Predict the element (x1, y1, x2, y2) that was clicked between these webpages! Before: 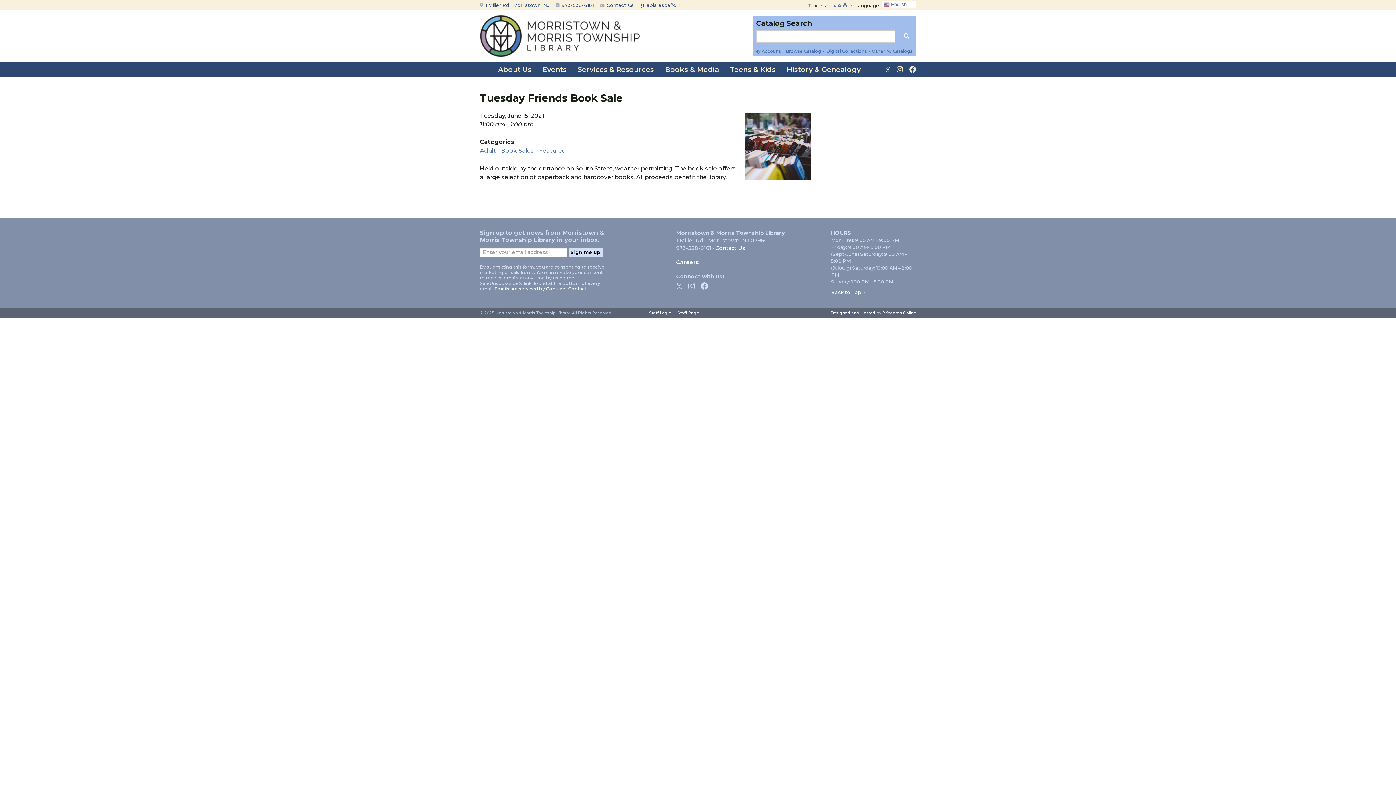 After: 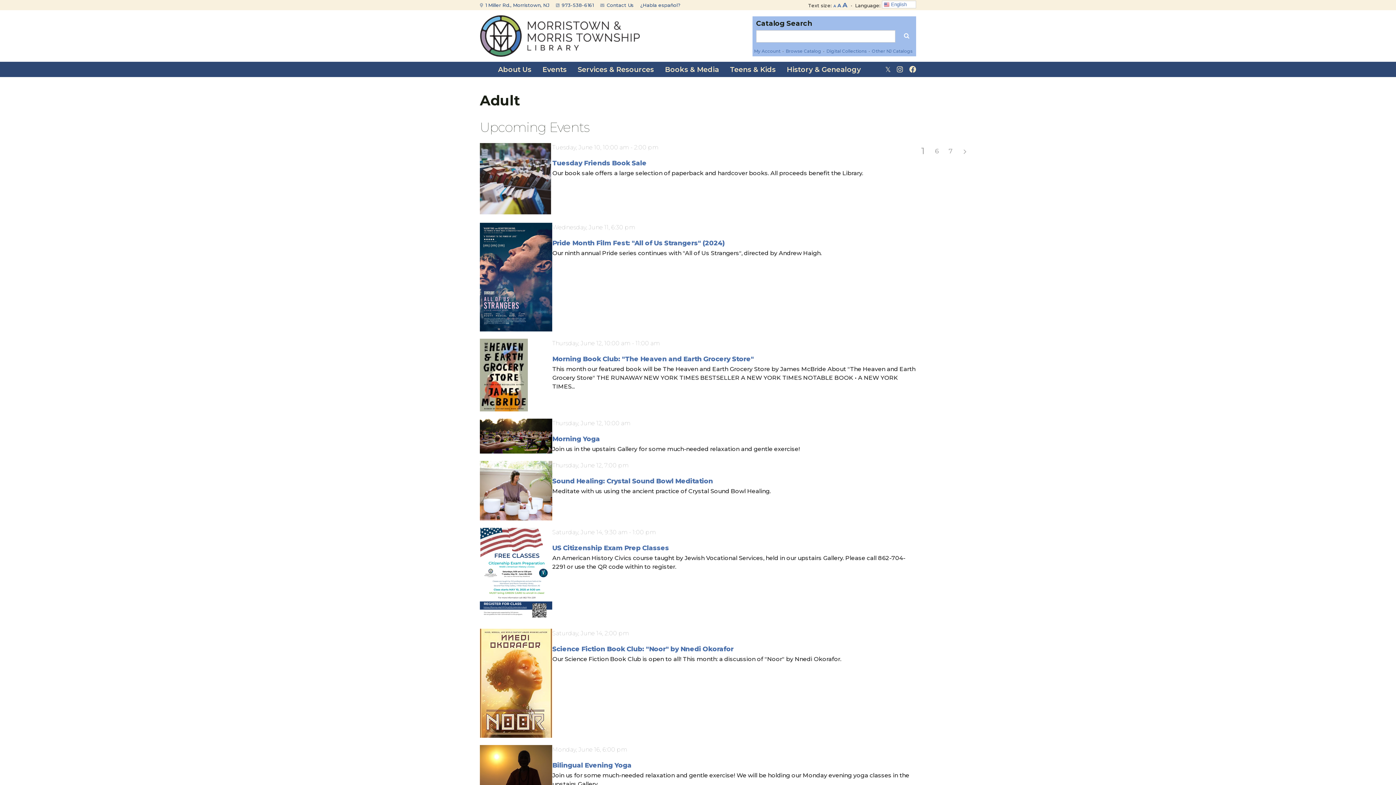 Action: label: Adult bbox: (480, 147, 496, 154)